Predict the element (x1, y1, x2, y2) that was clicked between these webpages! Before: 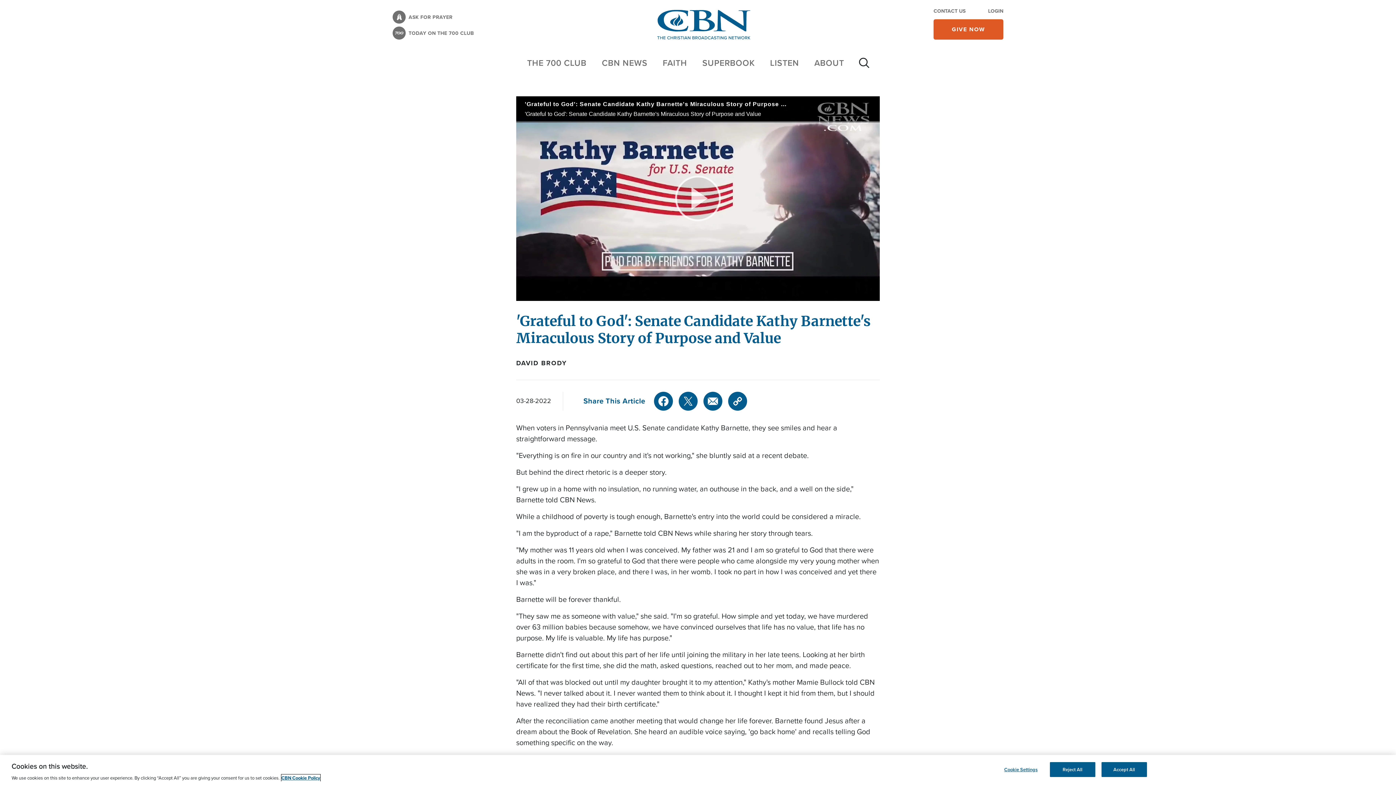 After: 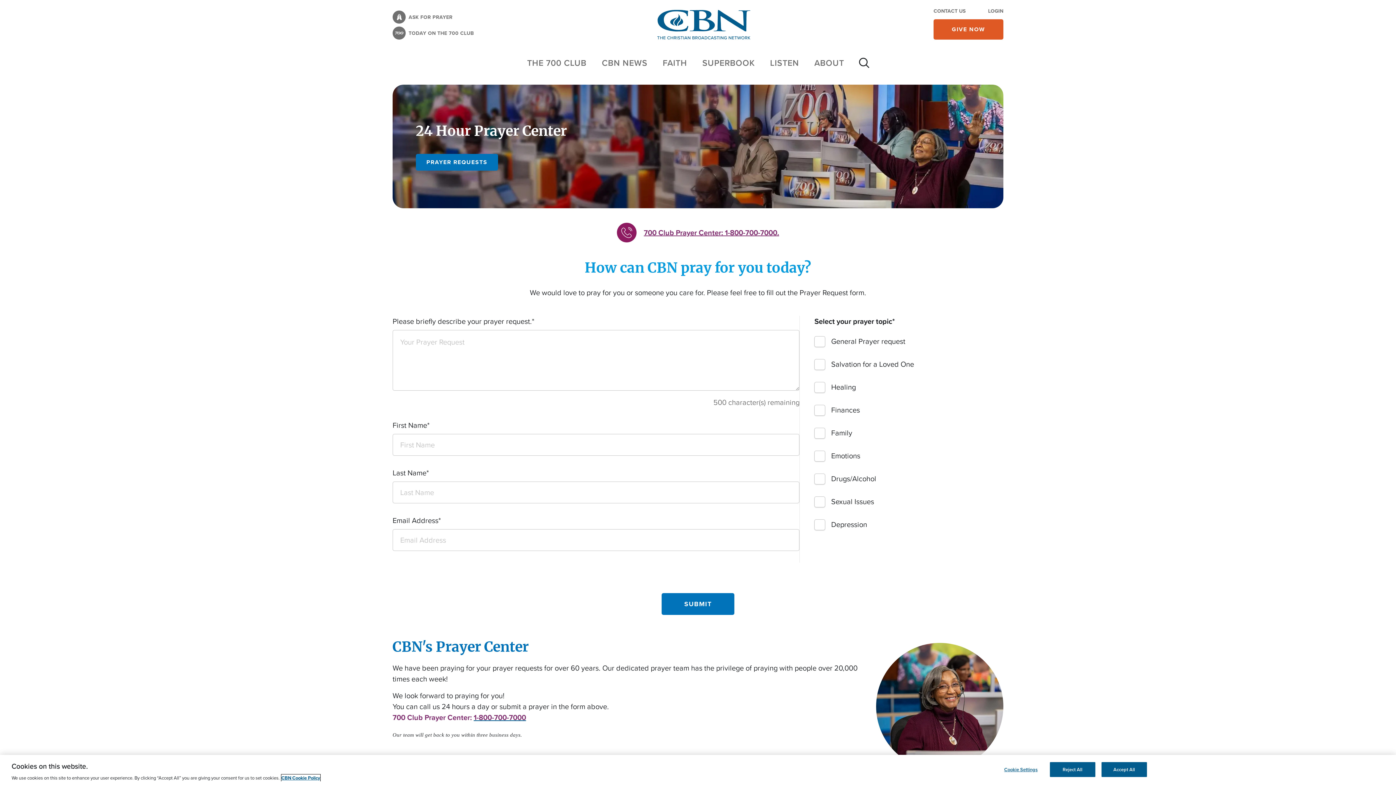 Action: bbox: (392, 10, 473, 23) label: ASK FOR PRAYER